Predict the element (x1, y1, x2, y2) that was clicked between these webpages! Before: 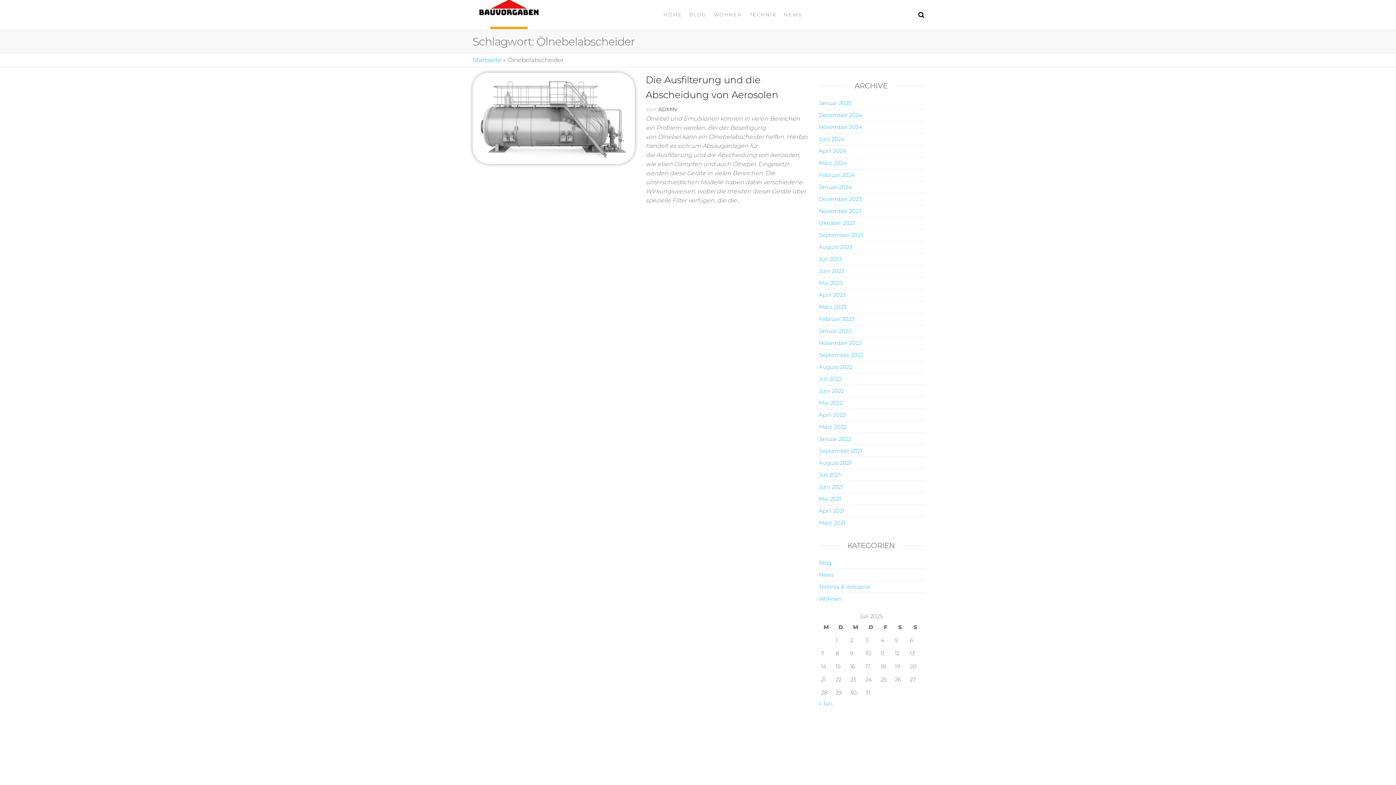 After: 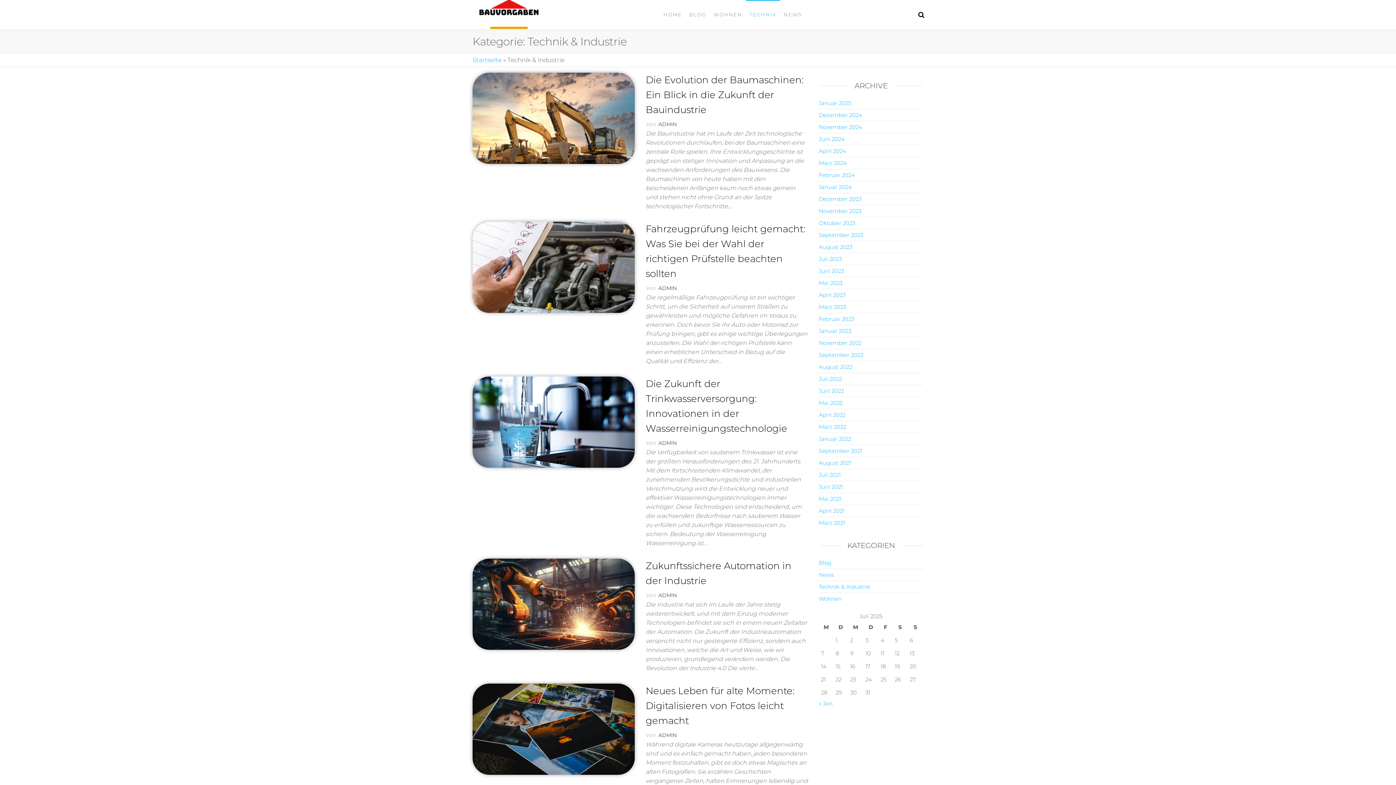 Action: bbox: (746, 0, 780, 29) label: TECHNIK